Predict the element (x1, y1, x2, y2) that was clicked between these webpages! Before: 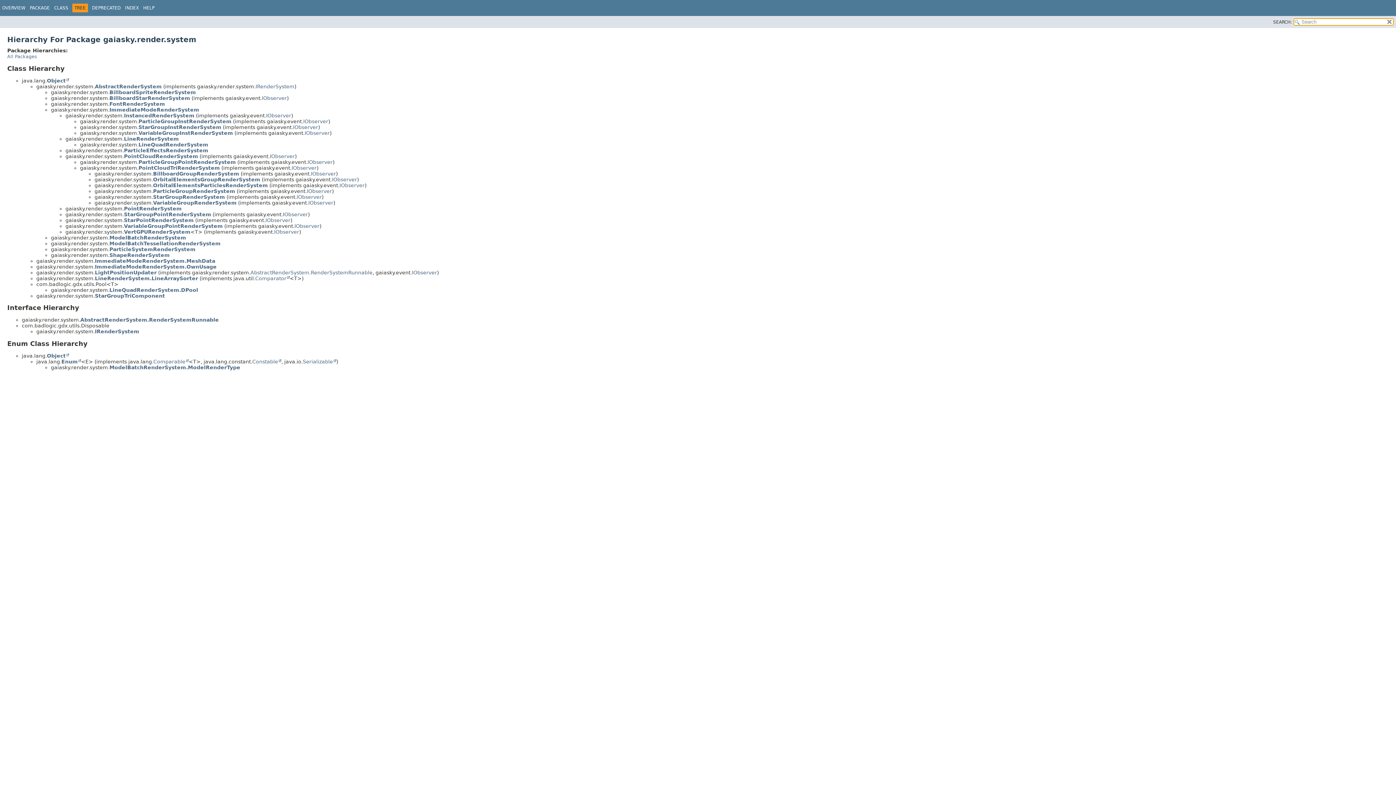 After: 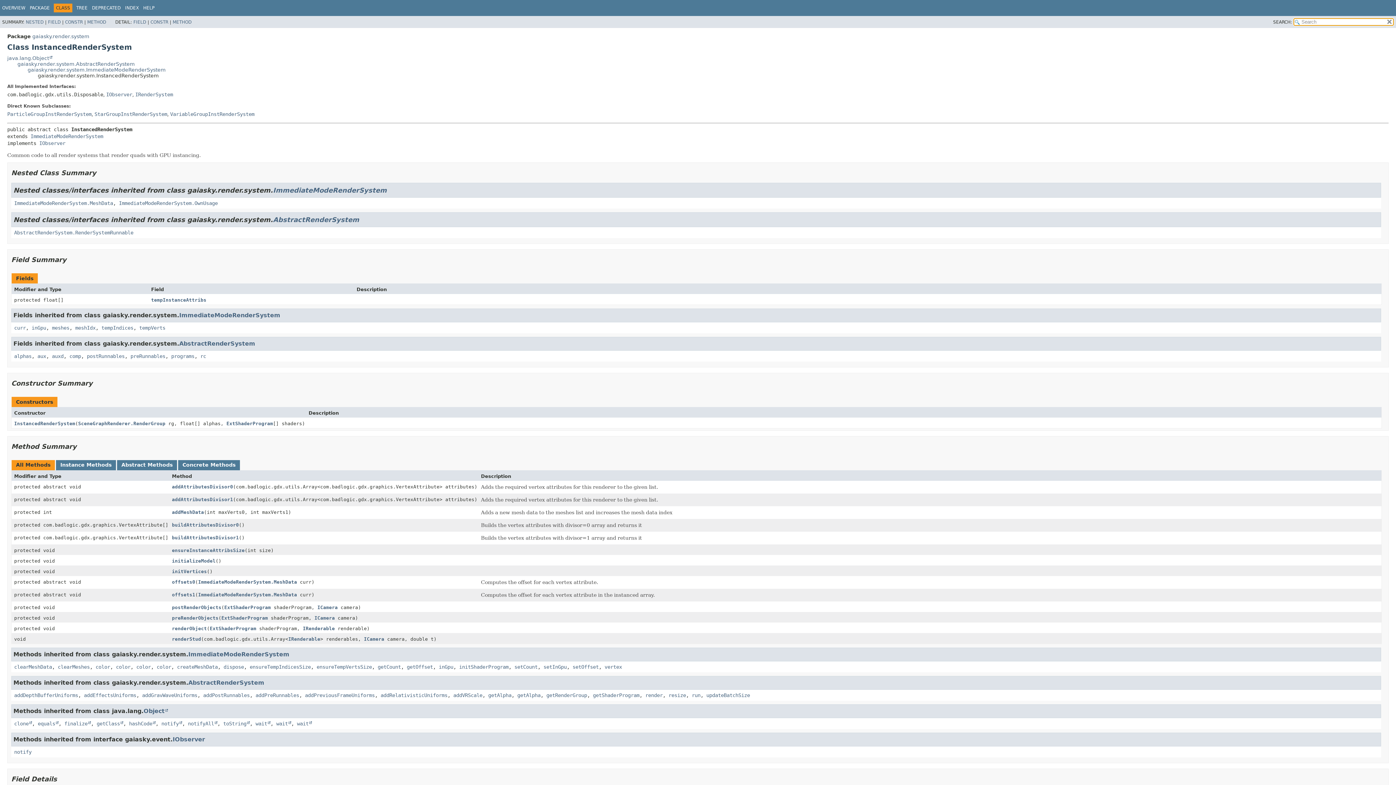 Action: label: InstancedRenderSystem bbox: (124, 112, 194, 118)